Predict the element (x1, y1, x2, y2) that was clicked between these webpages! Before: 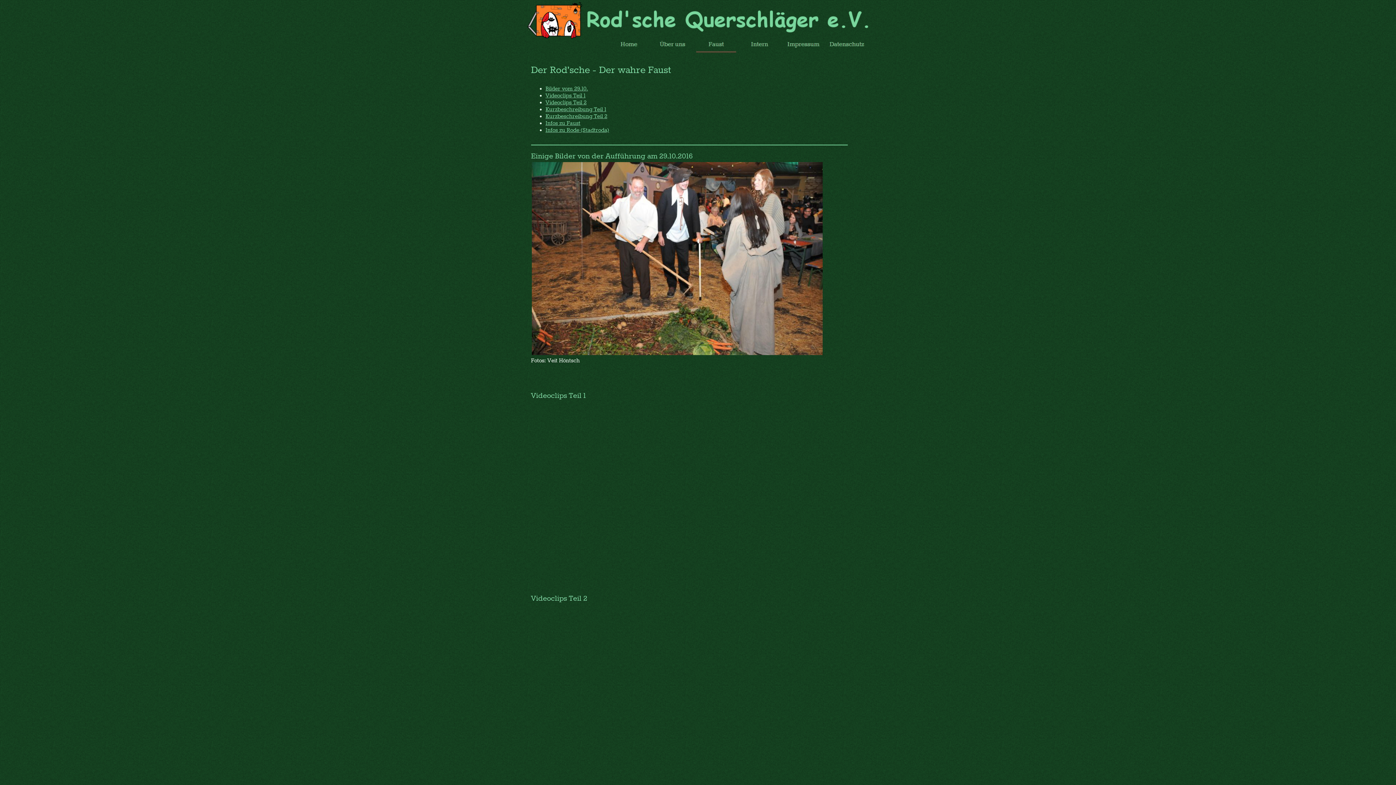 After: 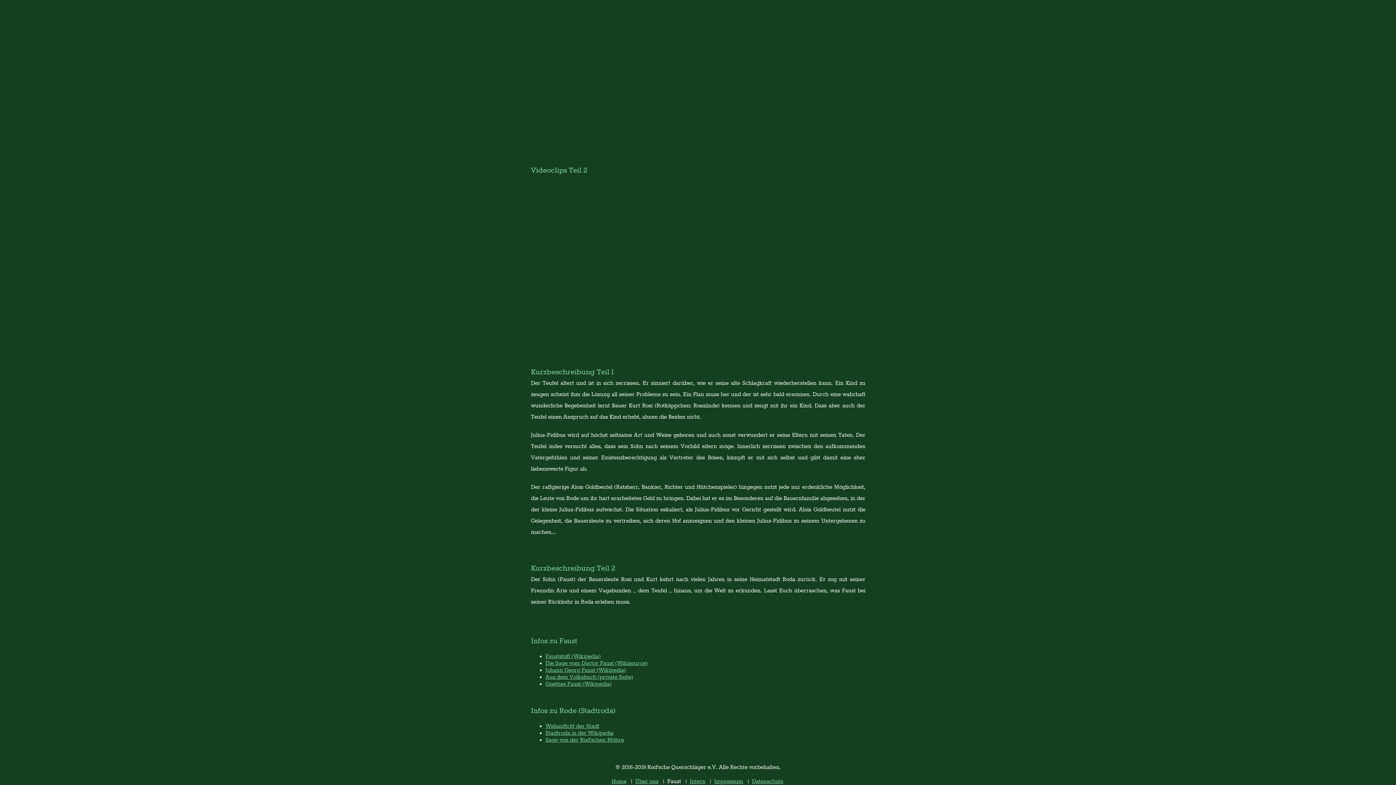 Action: label: Infos zu Faust bbox: (545, 120, 580, 126)